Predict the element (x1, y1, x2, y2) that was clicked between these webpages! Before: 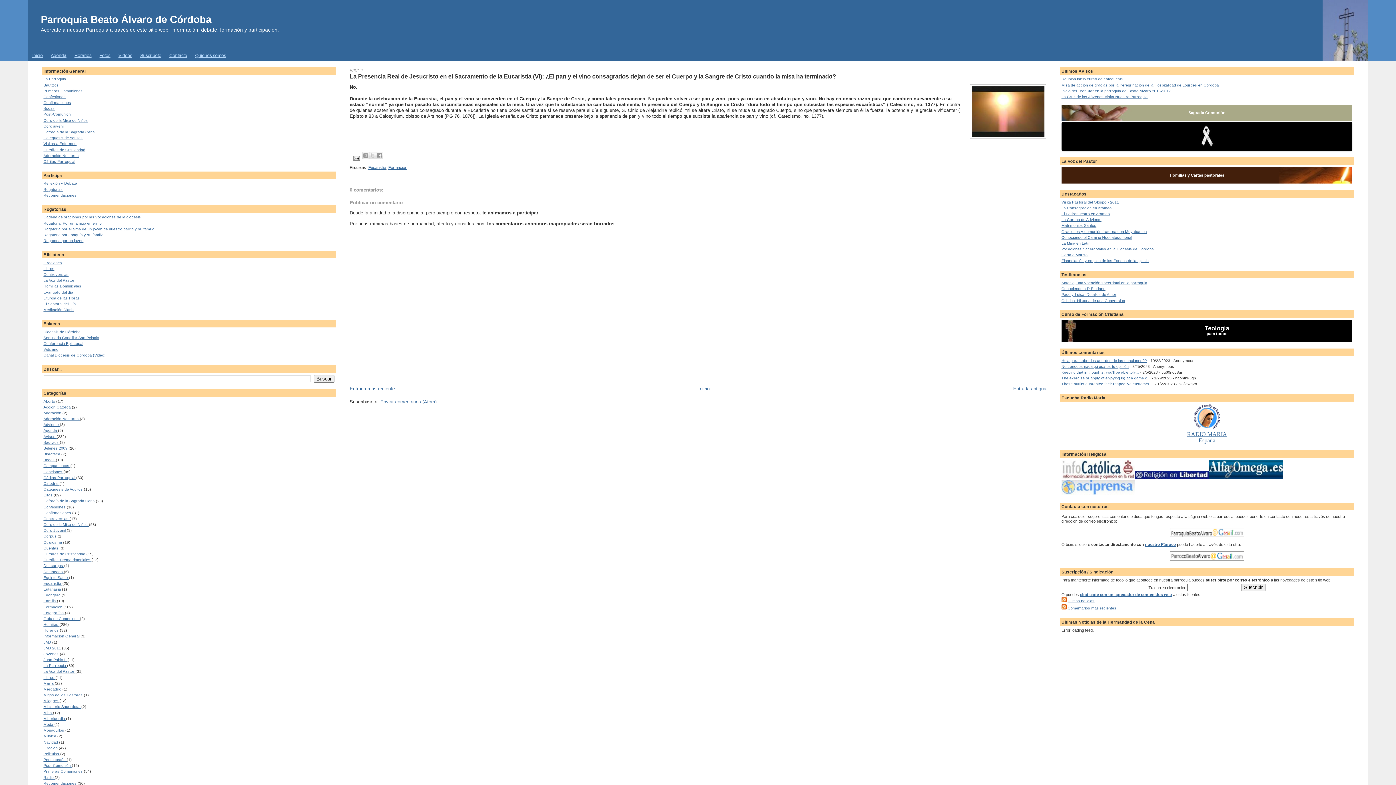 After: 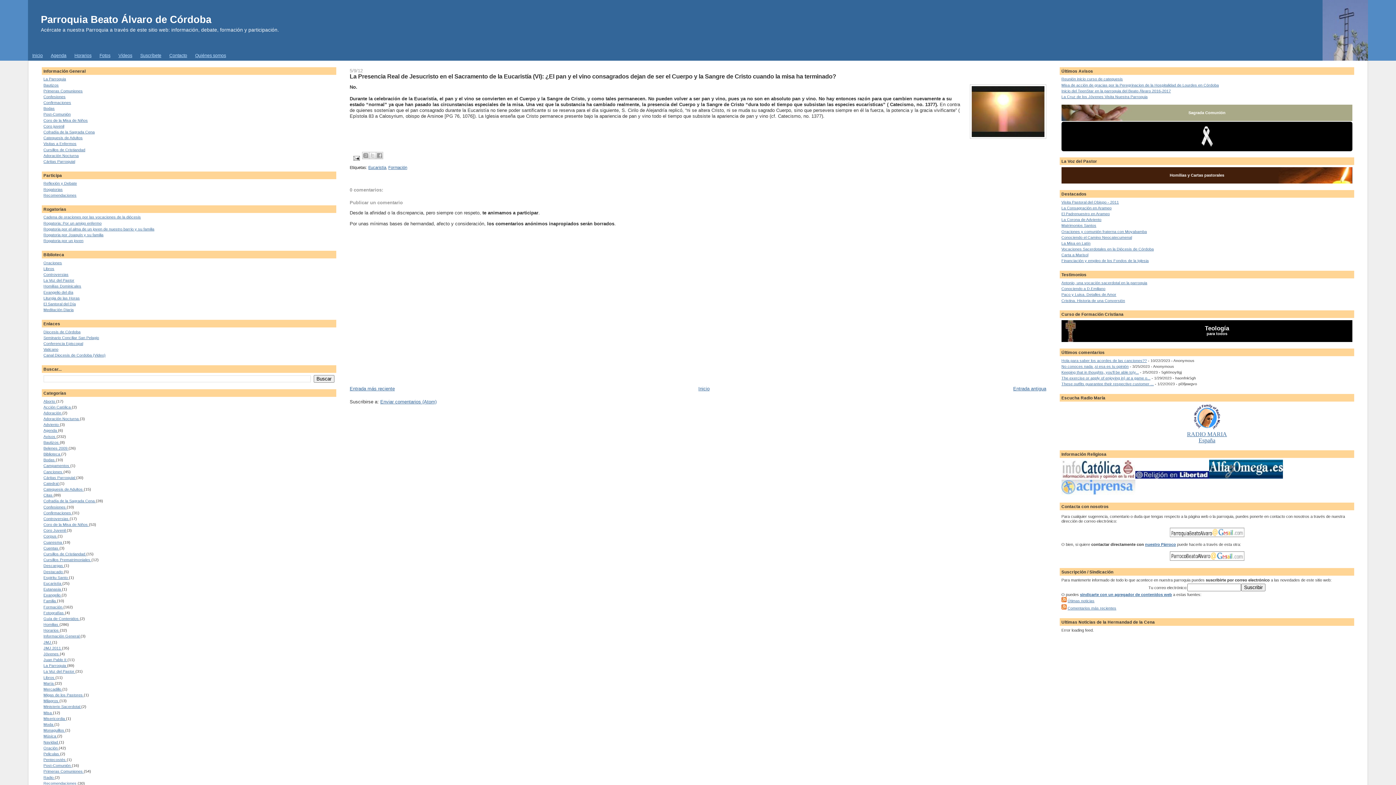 Action: bbox: (1061, 404, 1352, 444) label: 
RADIO MARIA
España